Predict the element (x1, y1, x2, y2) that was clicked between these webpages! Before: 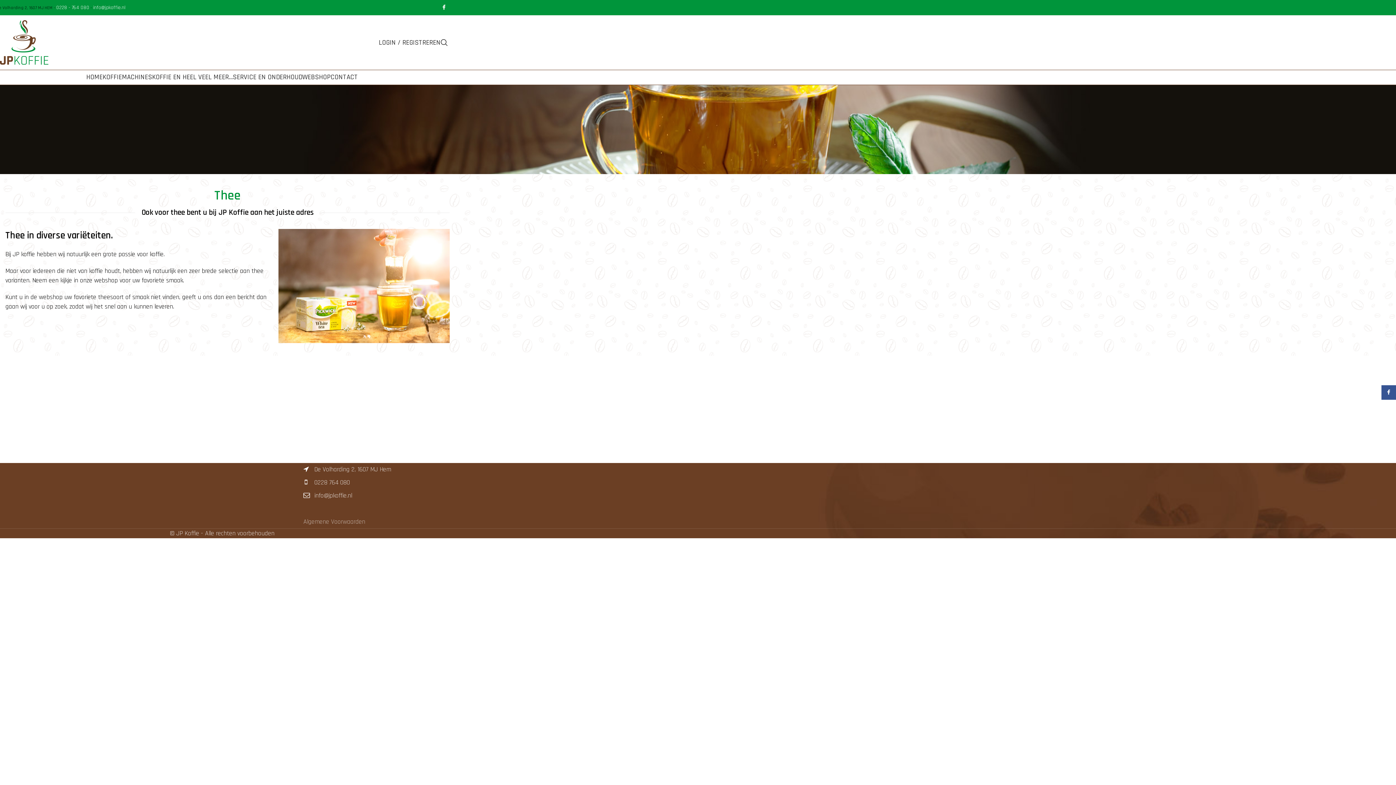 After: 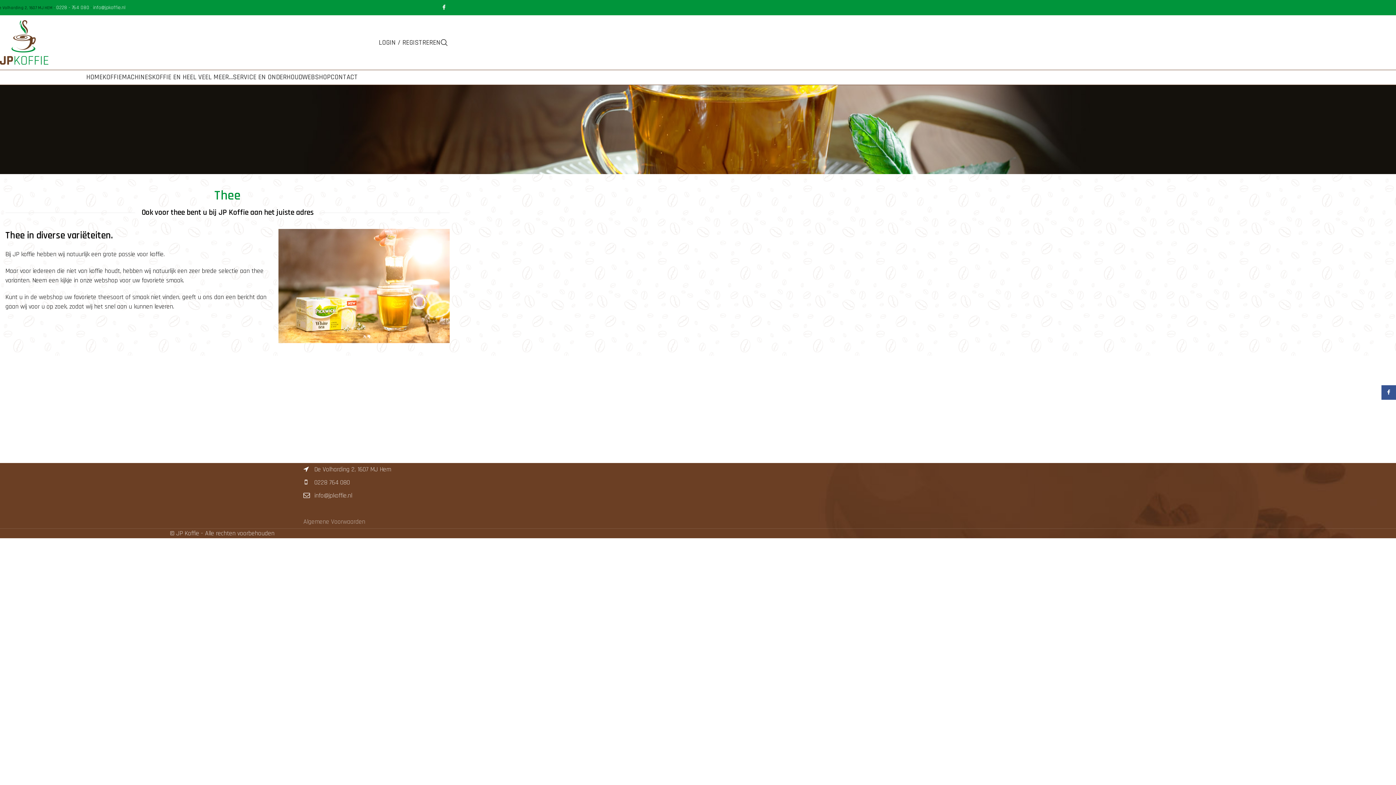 Action: bbox: (93, 4, 125, 10) label: info@jpkoffie.nl